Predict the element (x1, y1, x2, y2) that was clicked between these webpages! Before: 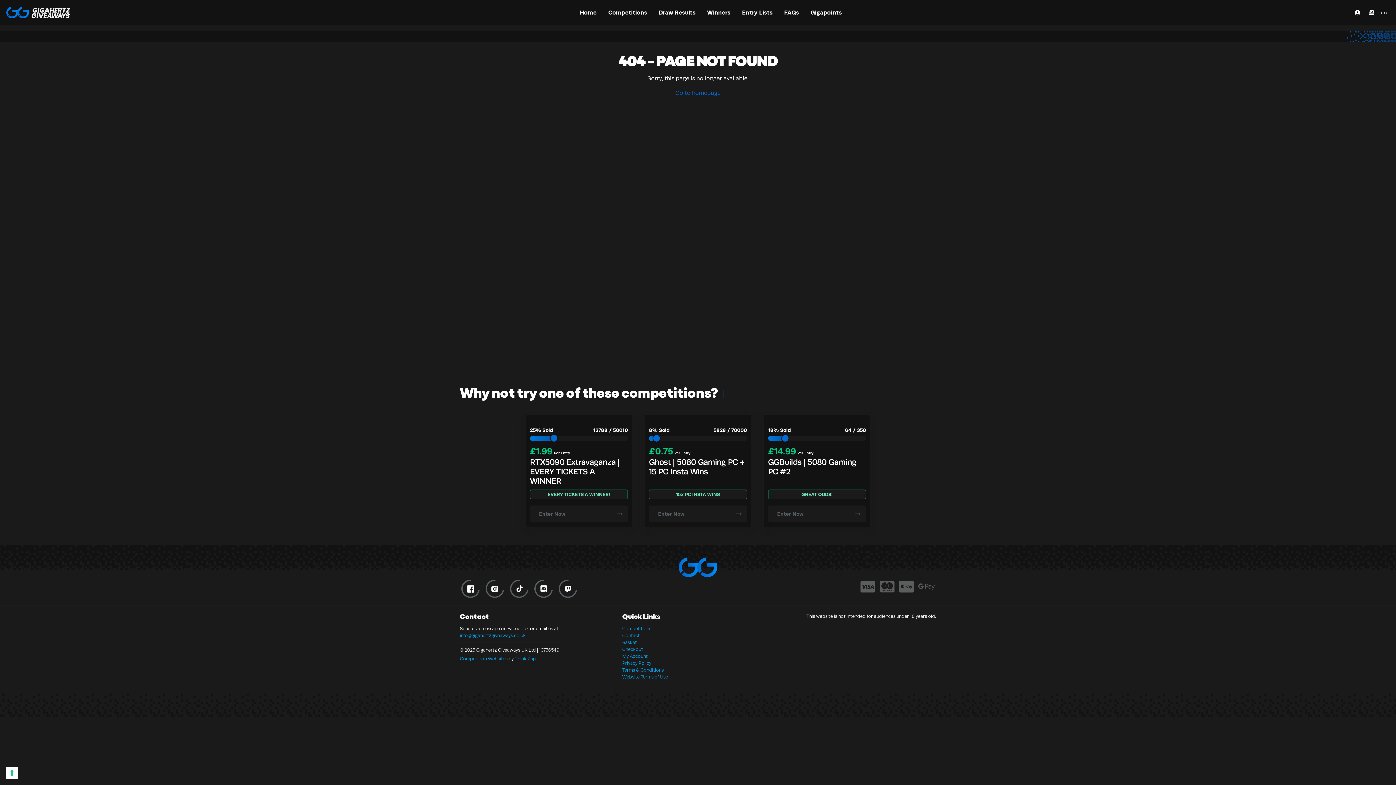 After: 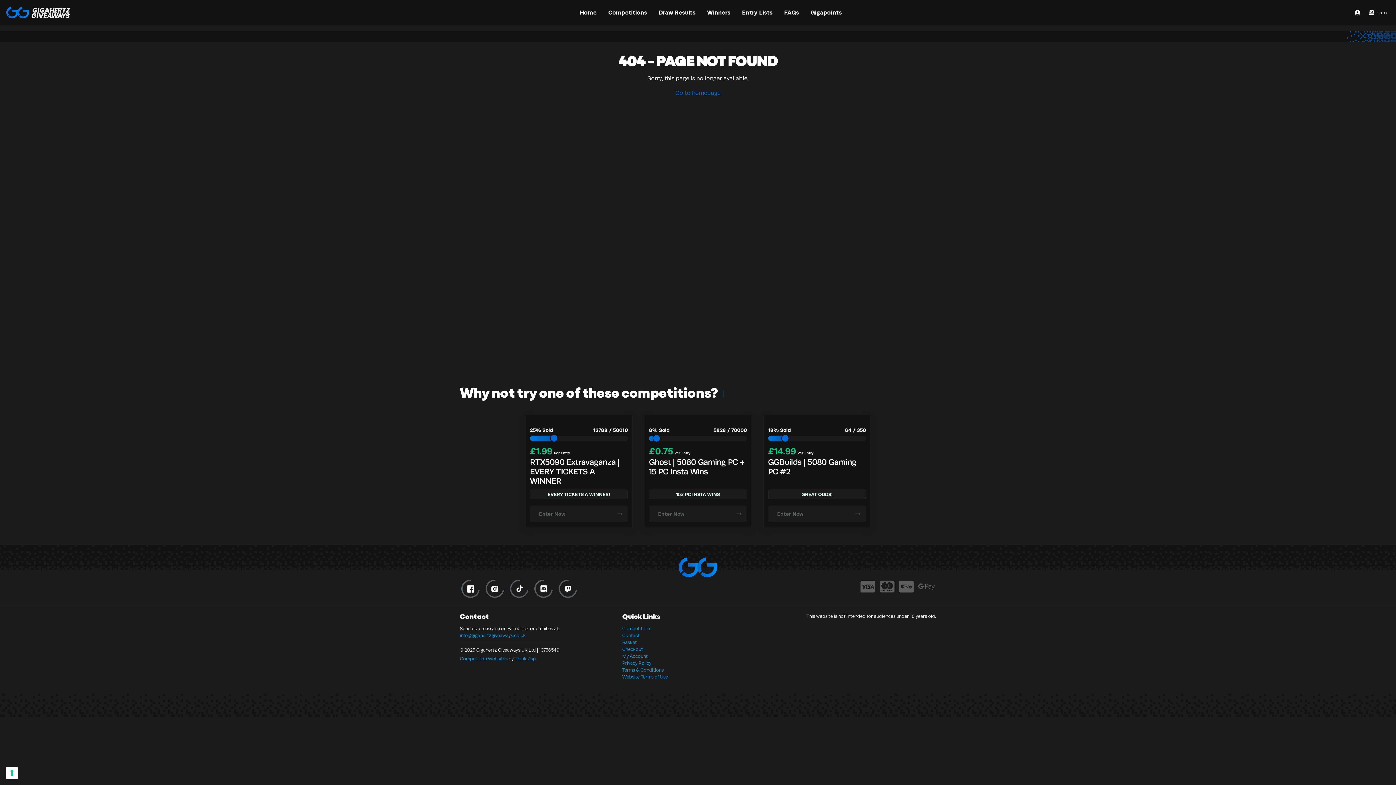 Action: label:   bbox: (485, 580, 507, 595)